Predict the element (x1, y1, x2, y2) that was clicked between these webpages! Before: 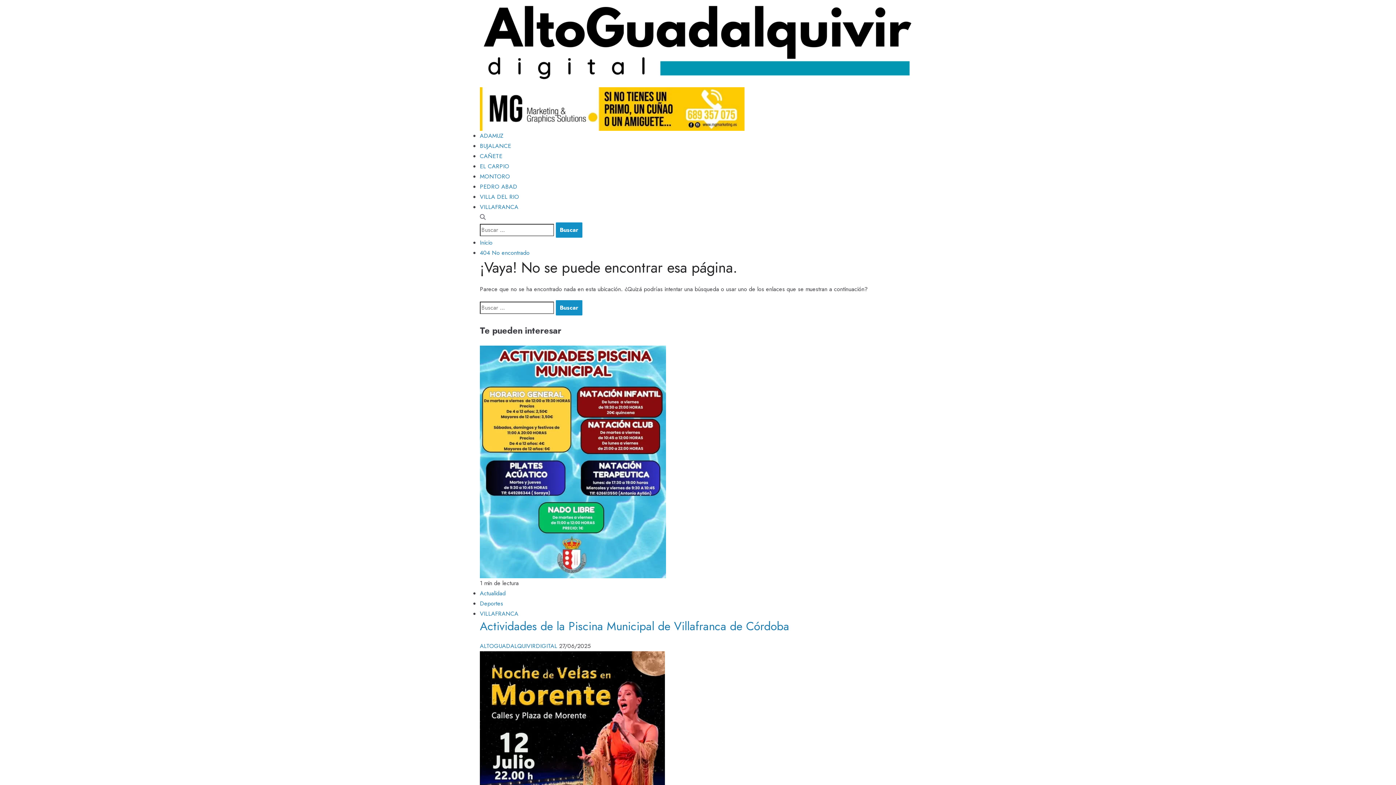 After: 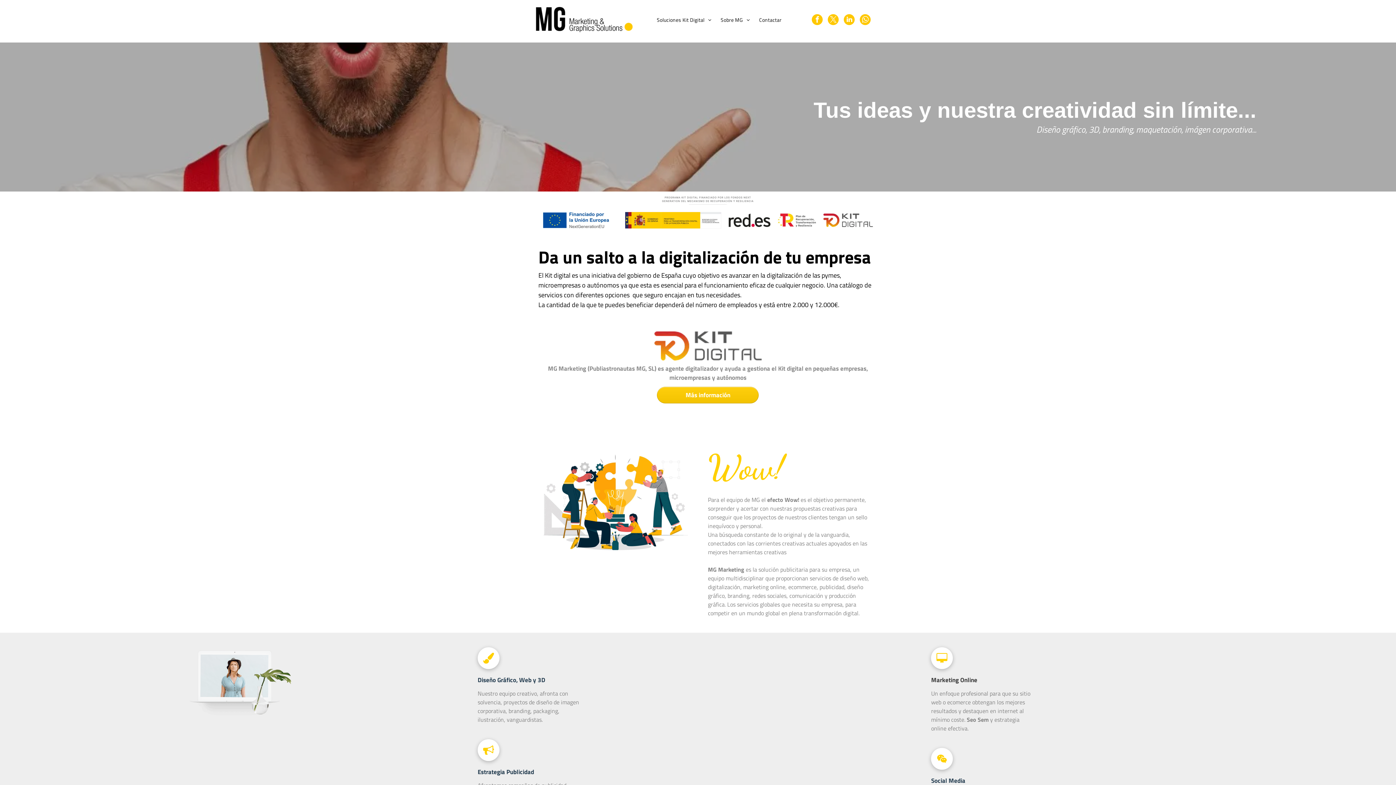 Action: bbox: (480, 88, 744, 96)